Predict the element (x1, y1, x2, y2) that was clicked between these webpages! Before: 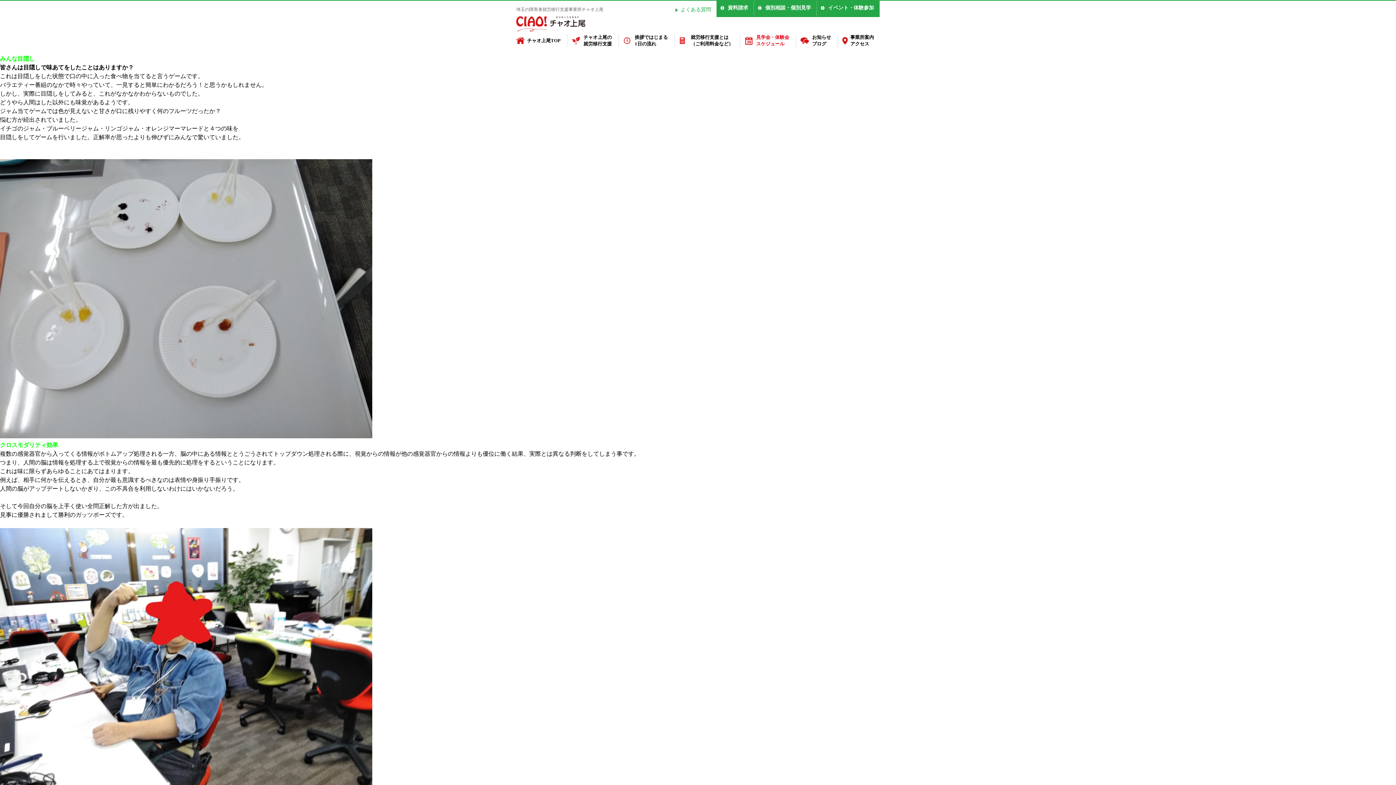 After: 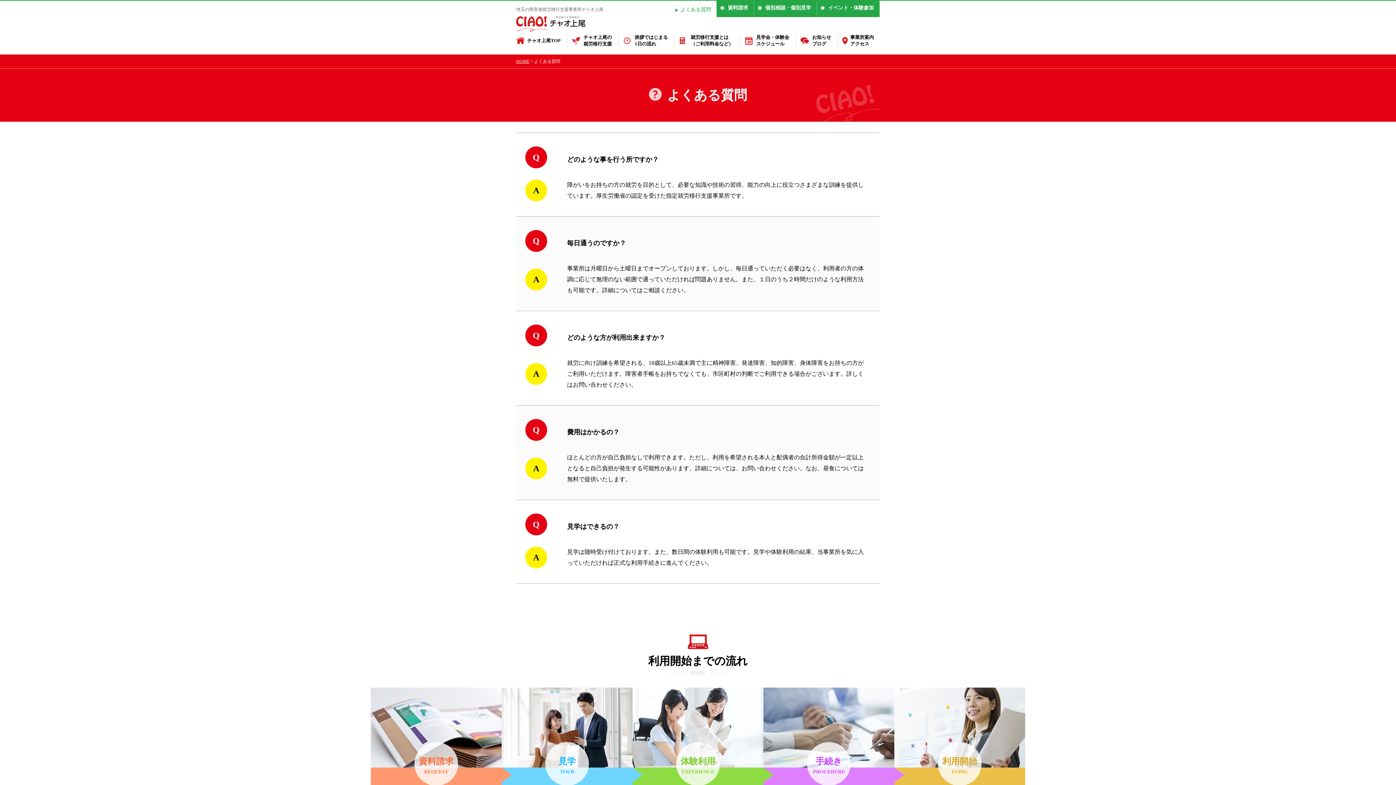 Action: label: よくある質問 bbox: (680, 6, 711, 13)